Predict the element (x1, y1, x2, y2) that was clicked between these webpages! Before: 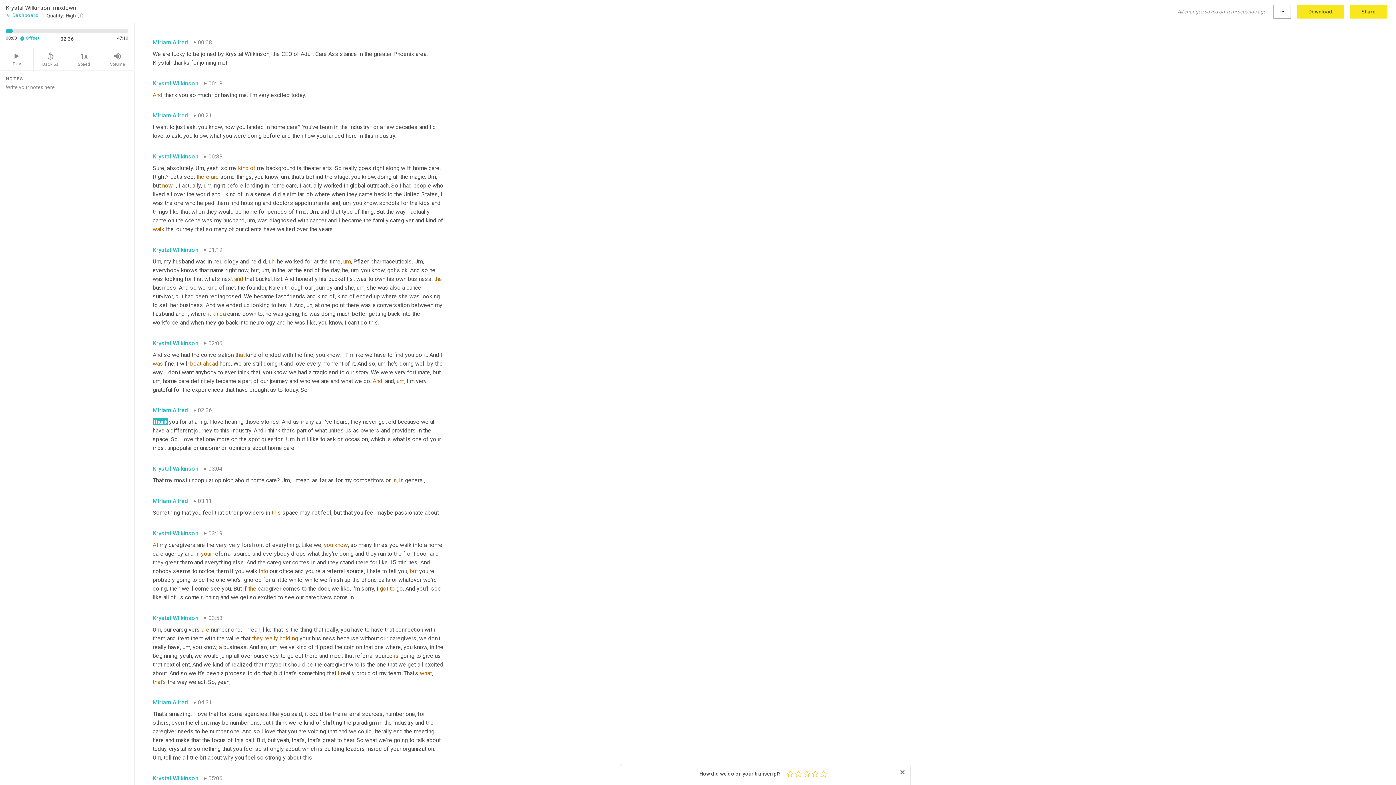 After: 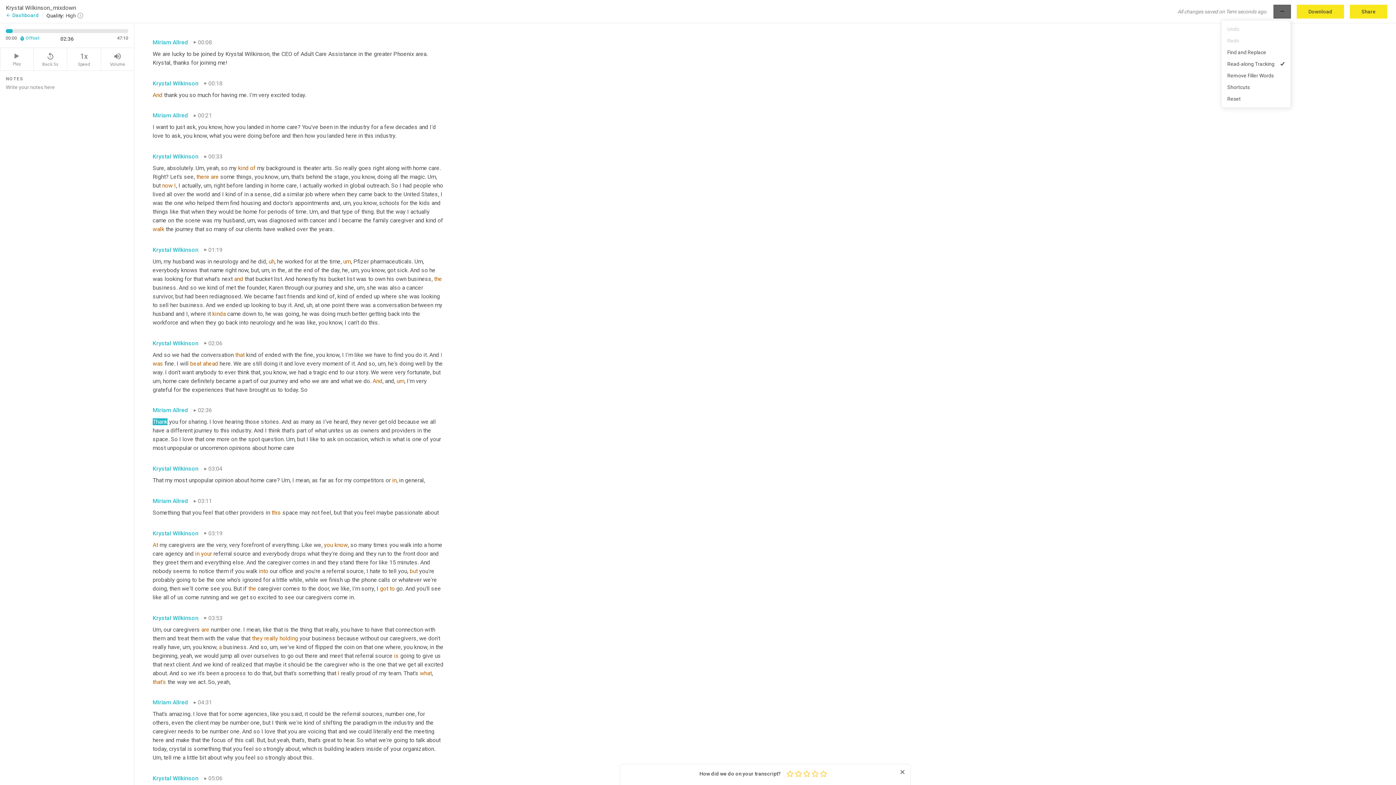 Action: bbox: (1273, 4, 1291, 18) label: more_horiz